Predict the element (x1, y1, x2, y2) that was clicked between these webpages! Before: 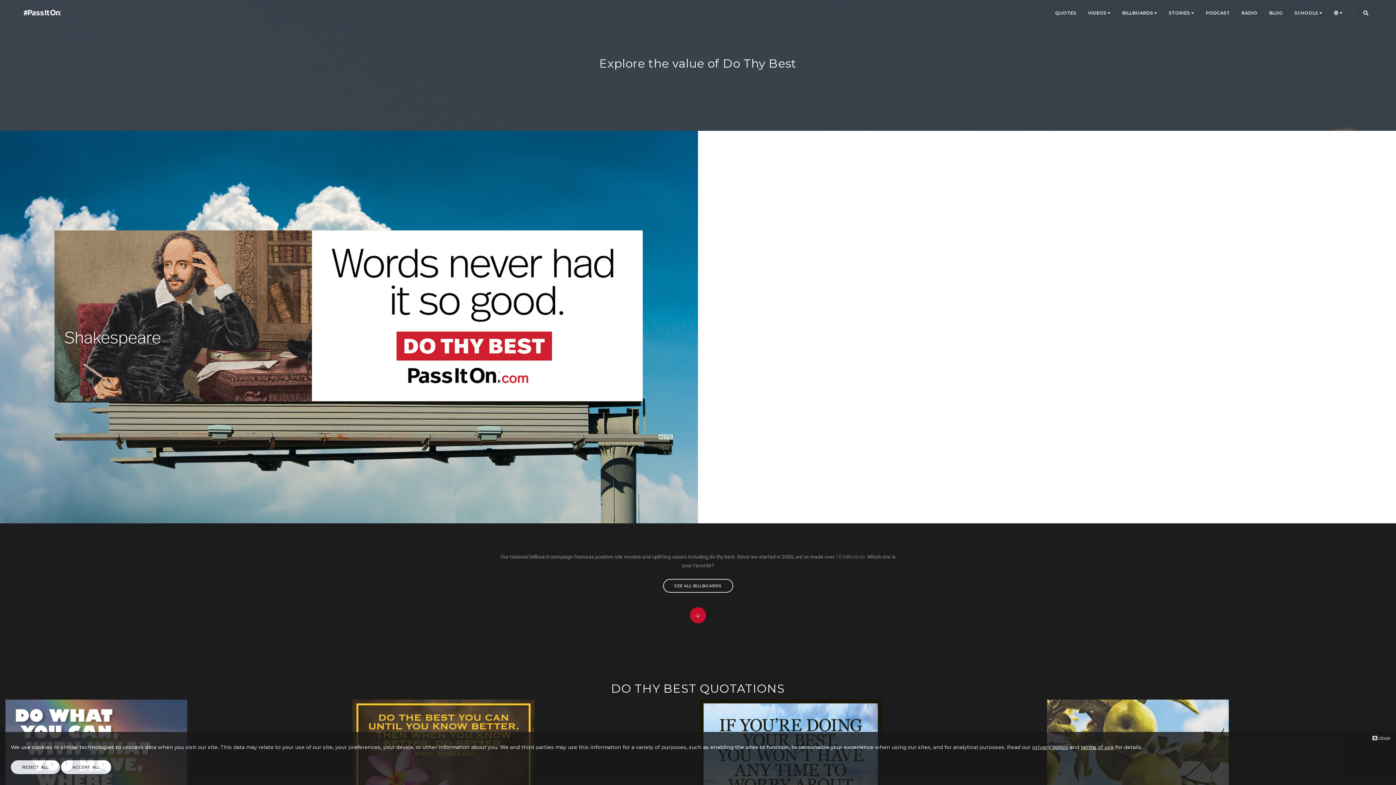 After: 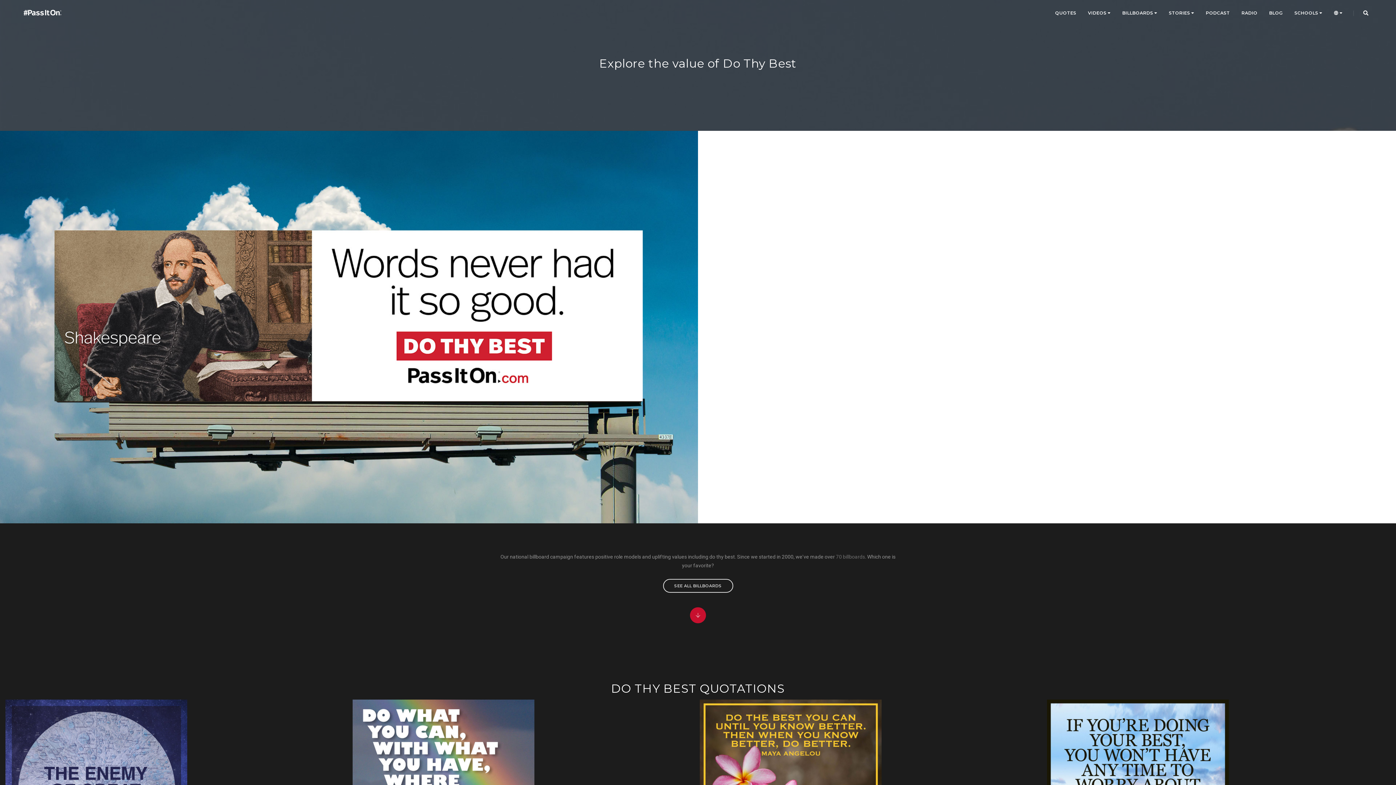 Action: label: REJECT ALL bbox: (10, 760, 60, 774)